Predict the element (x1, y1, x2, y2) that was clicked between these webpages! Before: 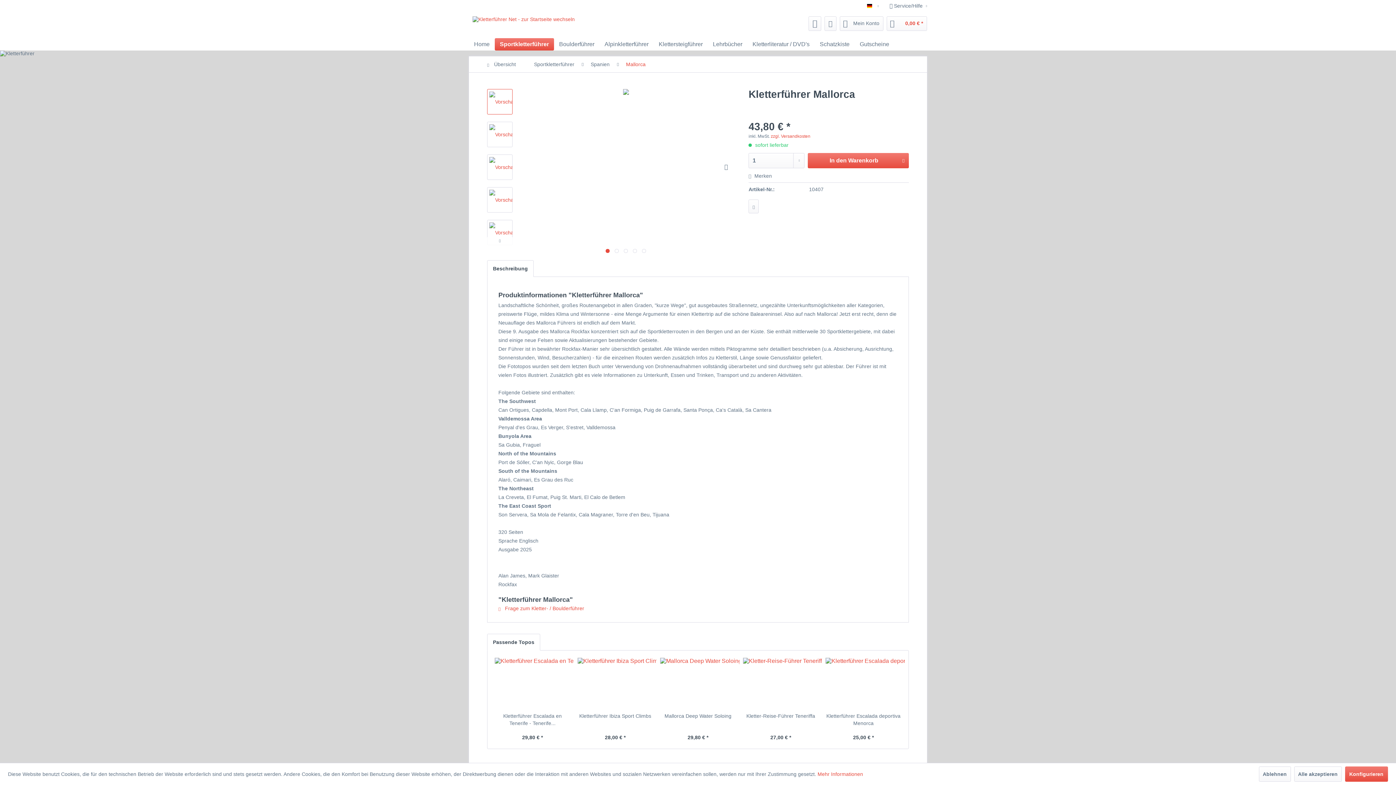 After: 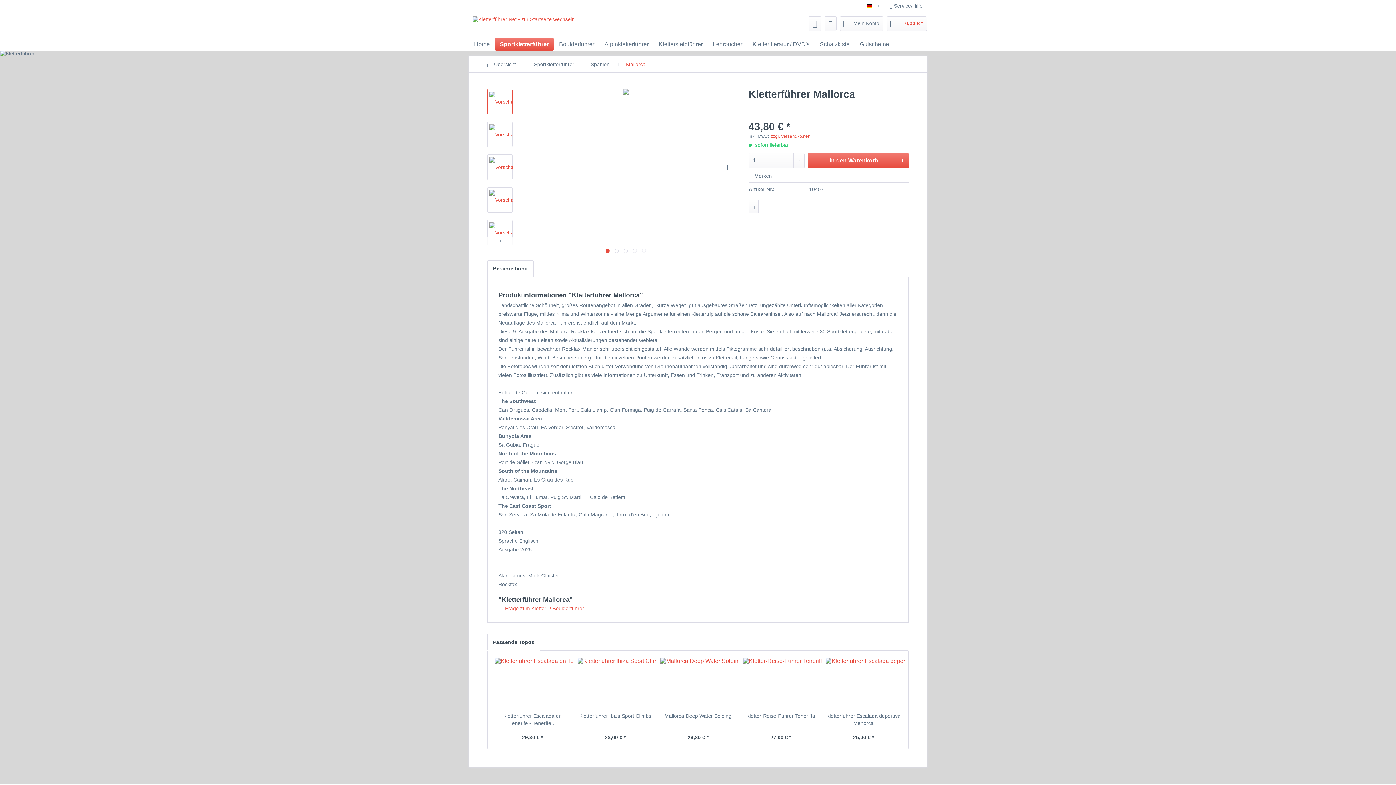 Action: bbox: (1259, 766, 1291, 782) label: Ablehnen